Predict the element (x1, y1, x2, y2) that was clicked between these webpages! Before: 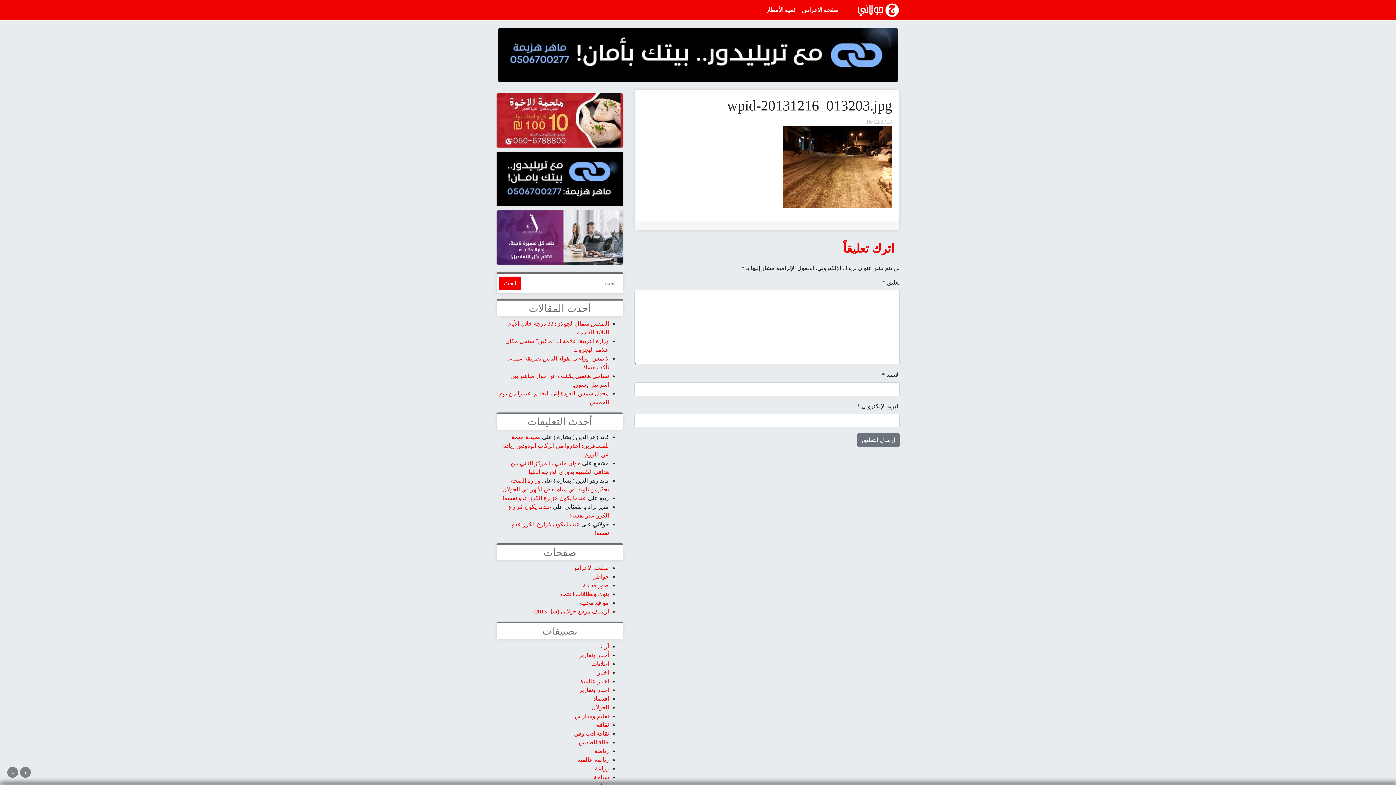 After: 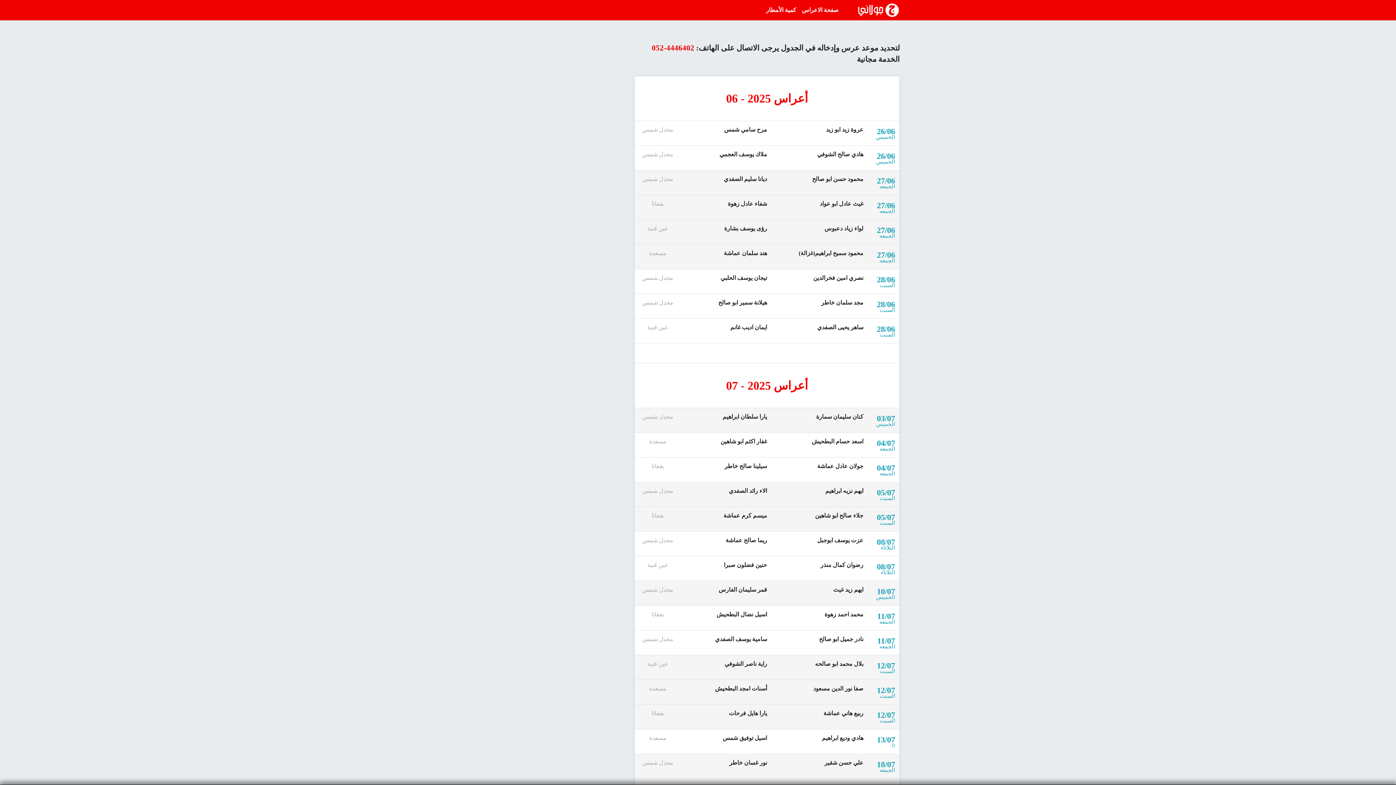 Action: label: صفحة الاعراس bbox: (799, 2, 841, 17)